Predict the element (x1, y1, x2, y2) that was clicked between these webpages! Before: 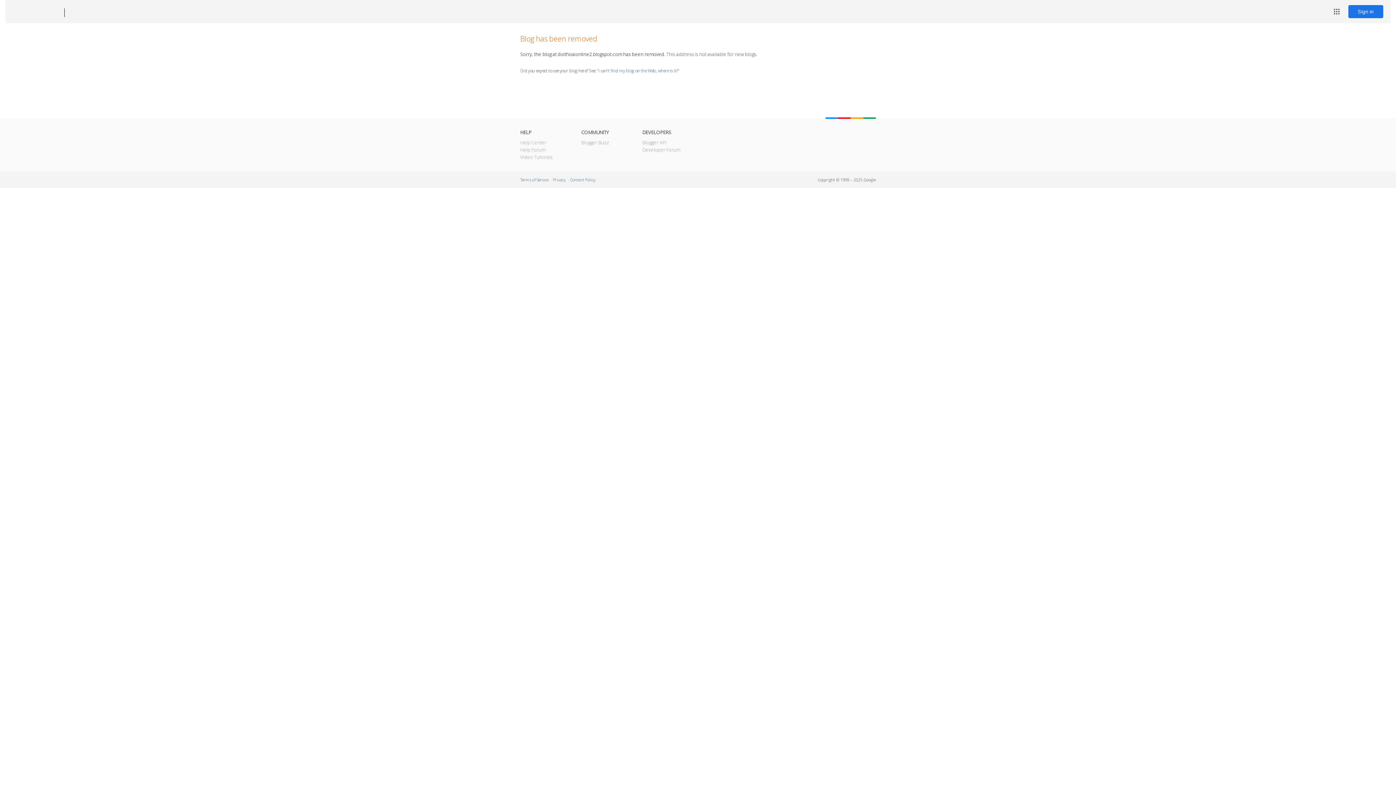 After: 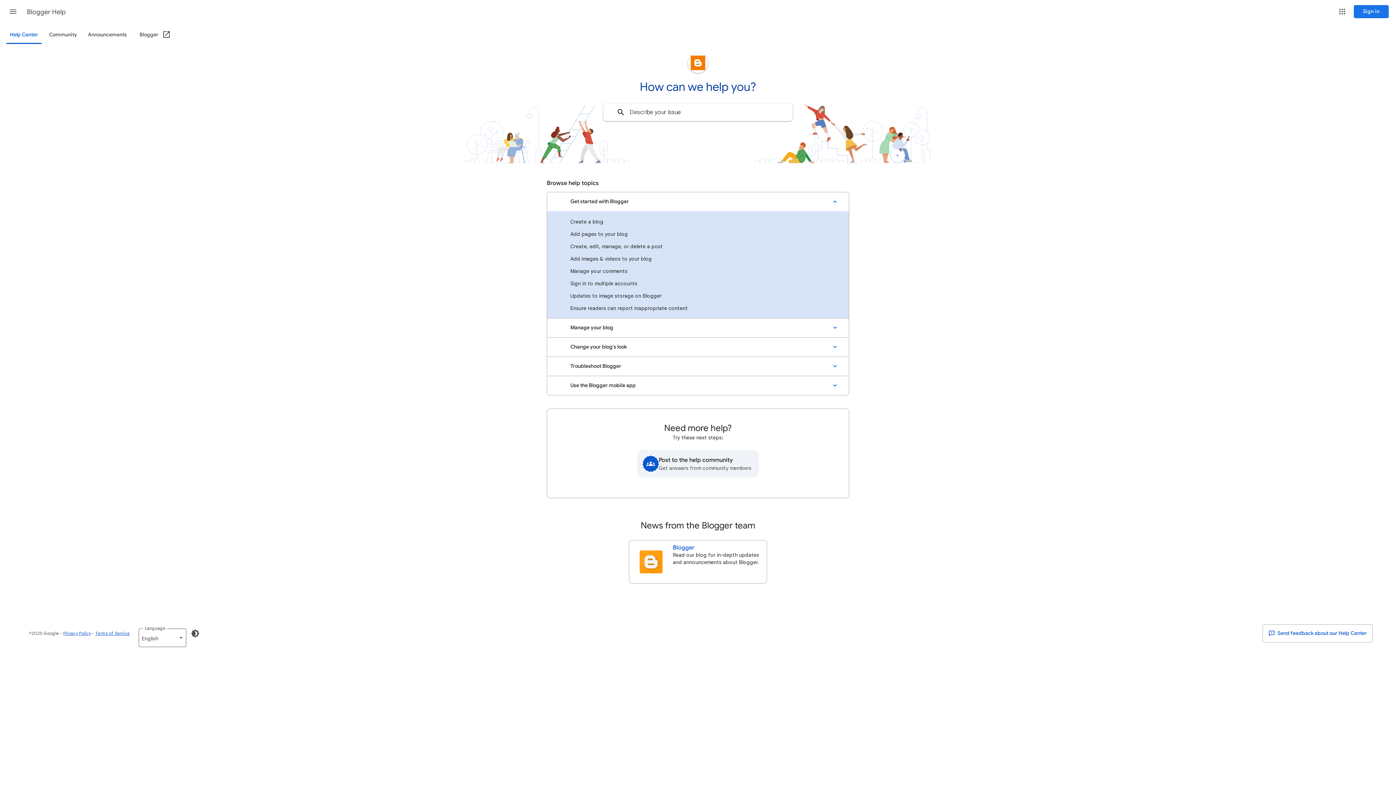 Action: label: Help Center bbox: (520, 139, 546, 145)